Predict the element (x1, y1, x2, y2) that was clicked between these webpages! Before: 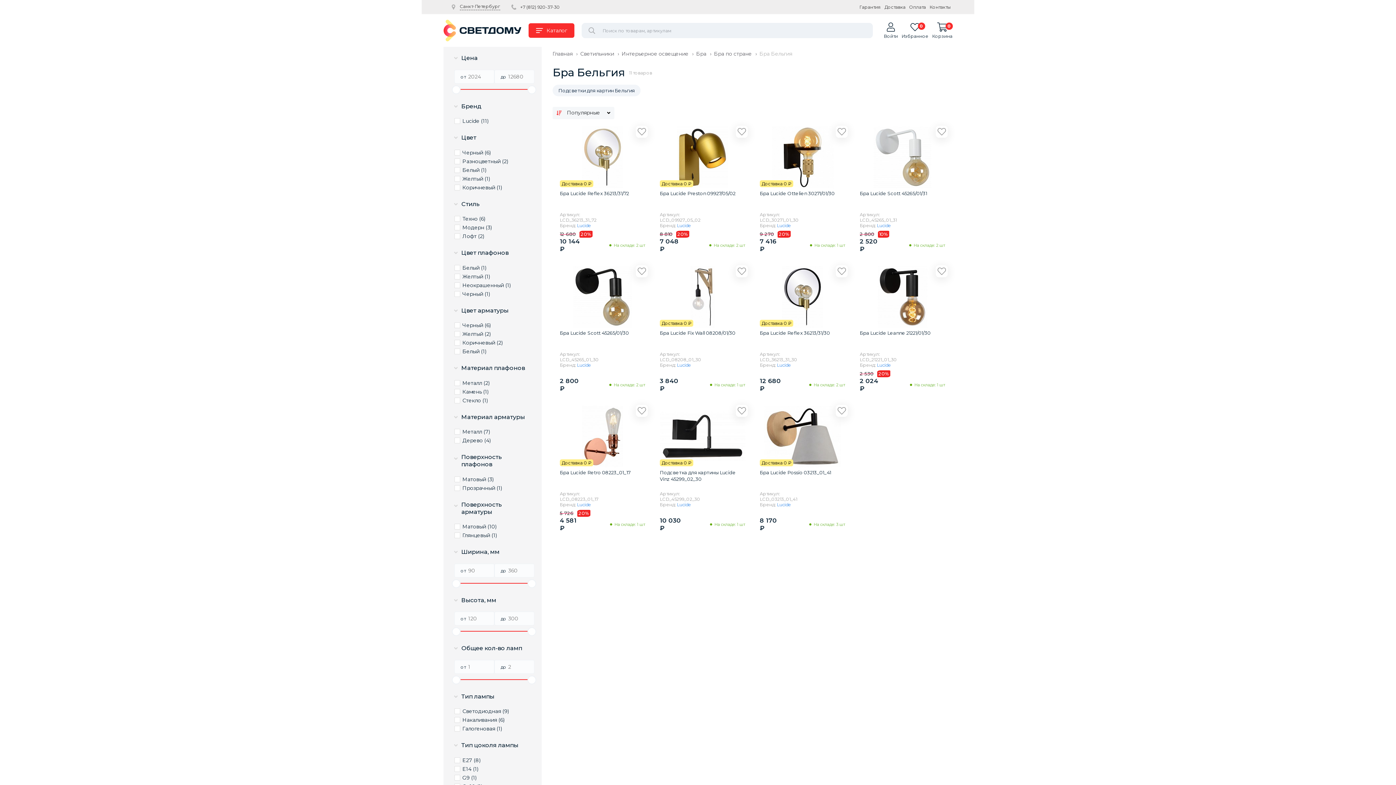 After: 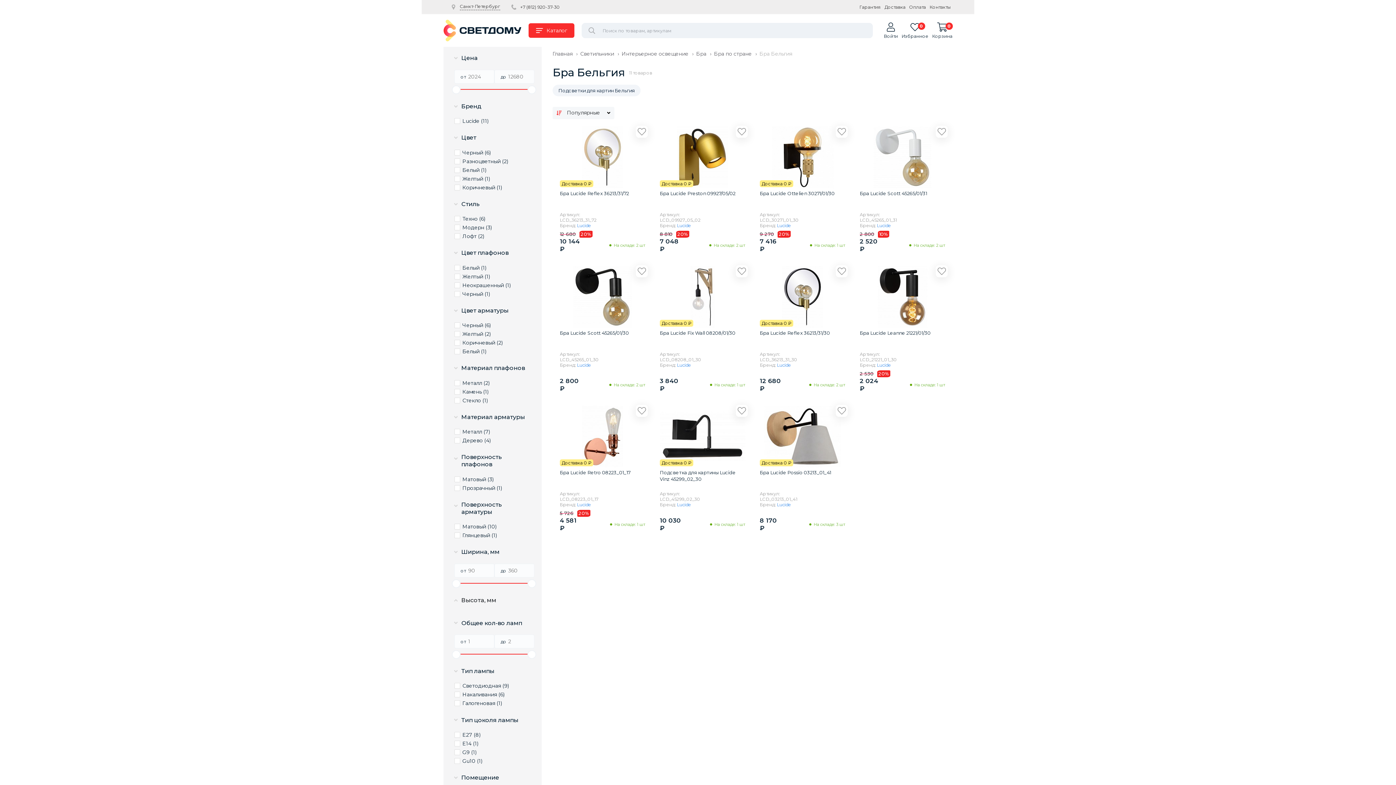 Action: label: Высота, мм bbox: (454, 594, 500, 606)